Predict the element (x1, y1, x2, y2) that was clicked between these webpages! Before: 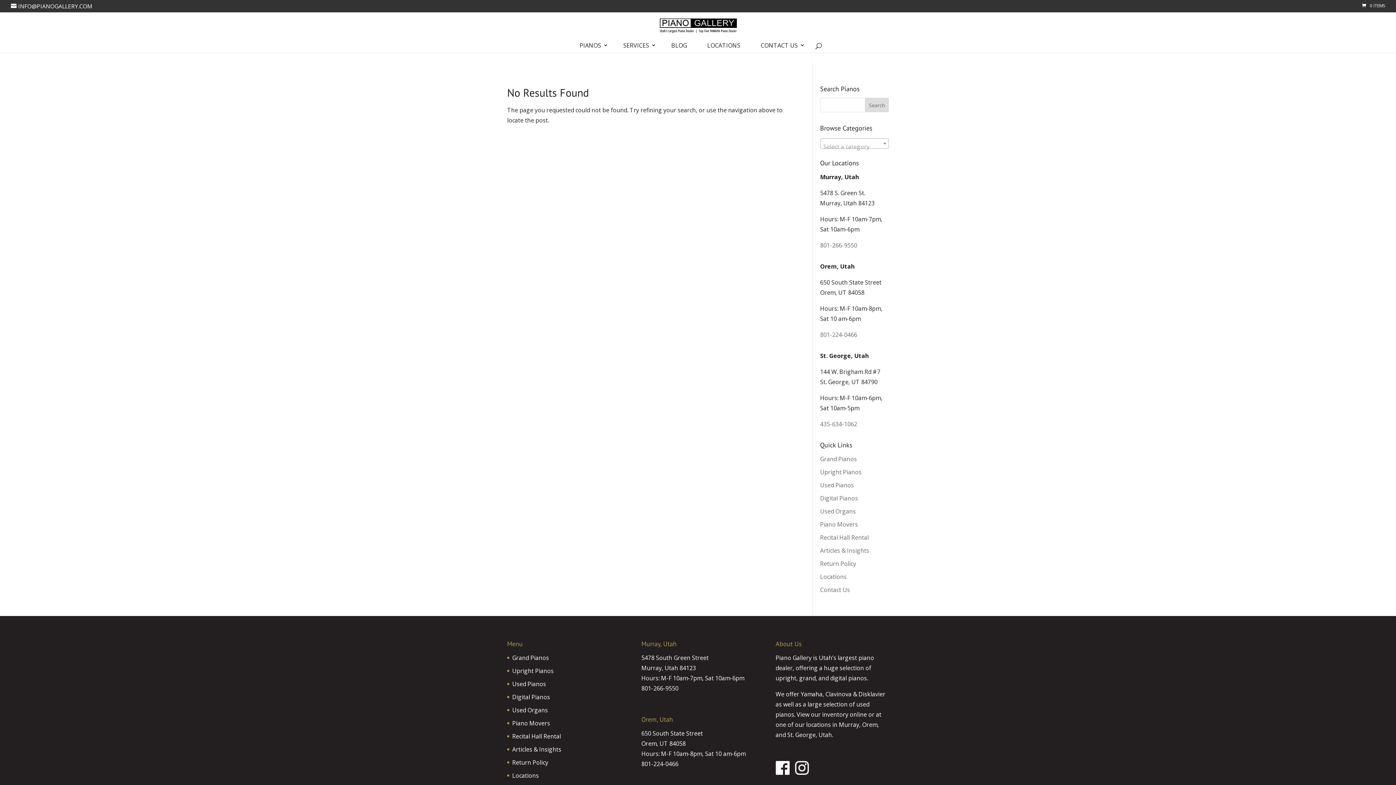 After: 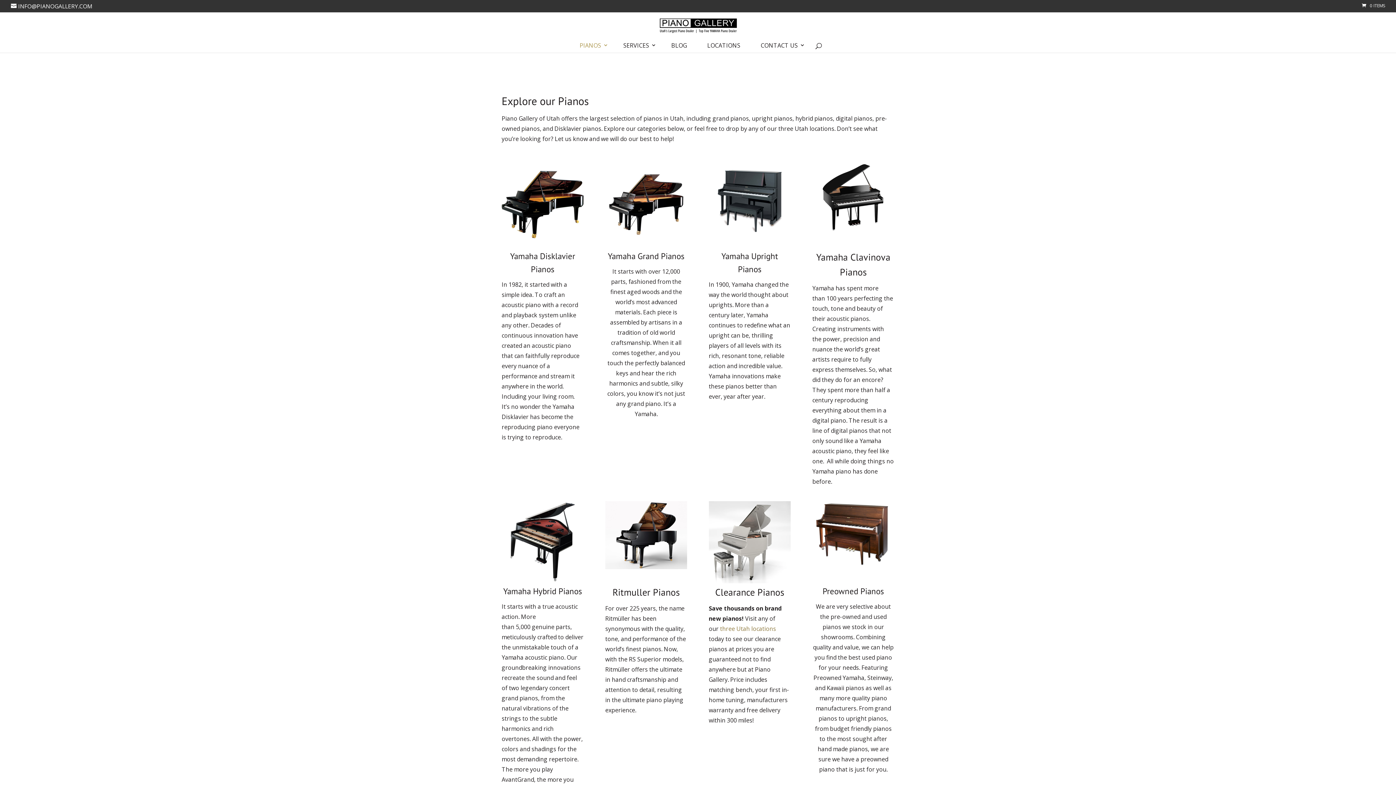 Action: label: PIANOS bbox: (574, 39, 608, 52)